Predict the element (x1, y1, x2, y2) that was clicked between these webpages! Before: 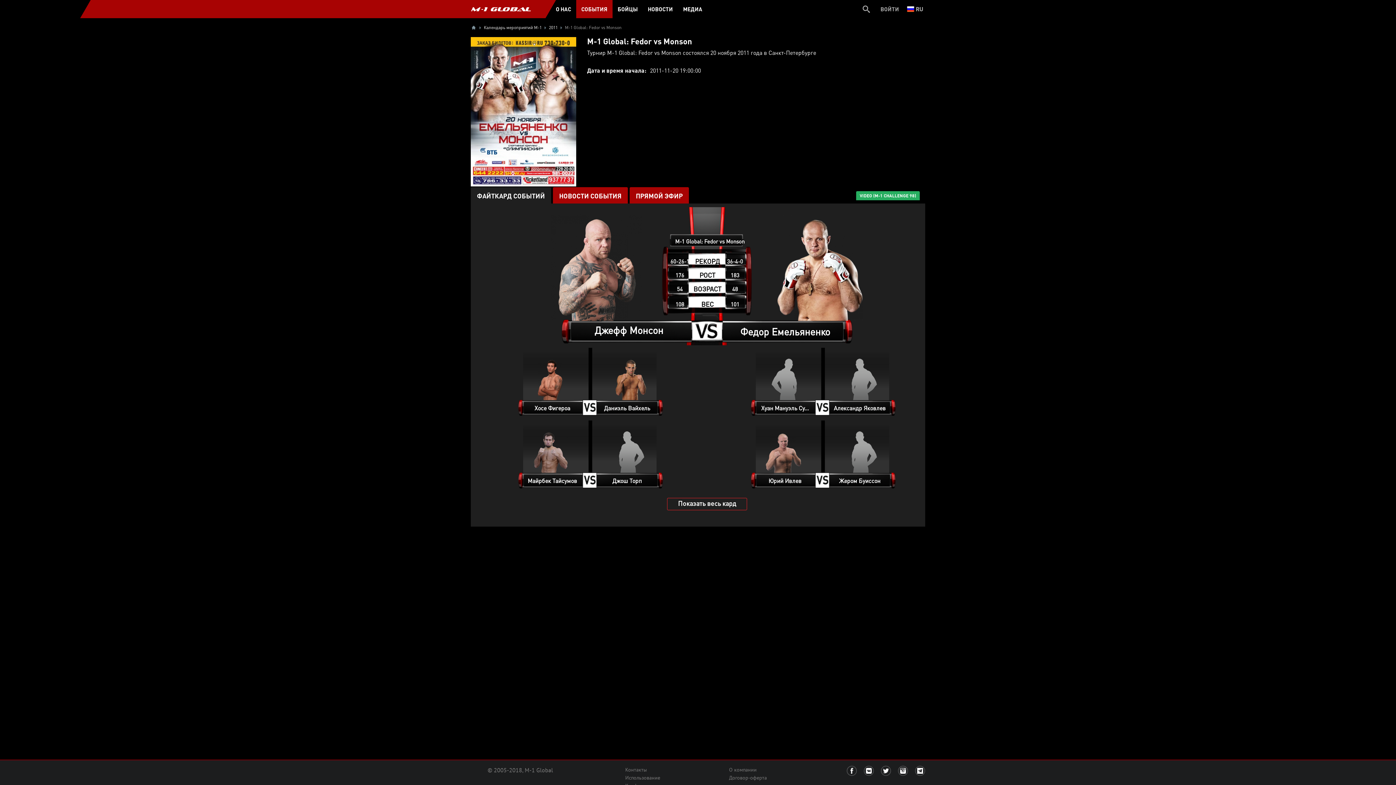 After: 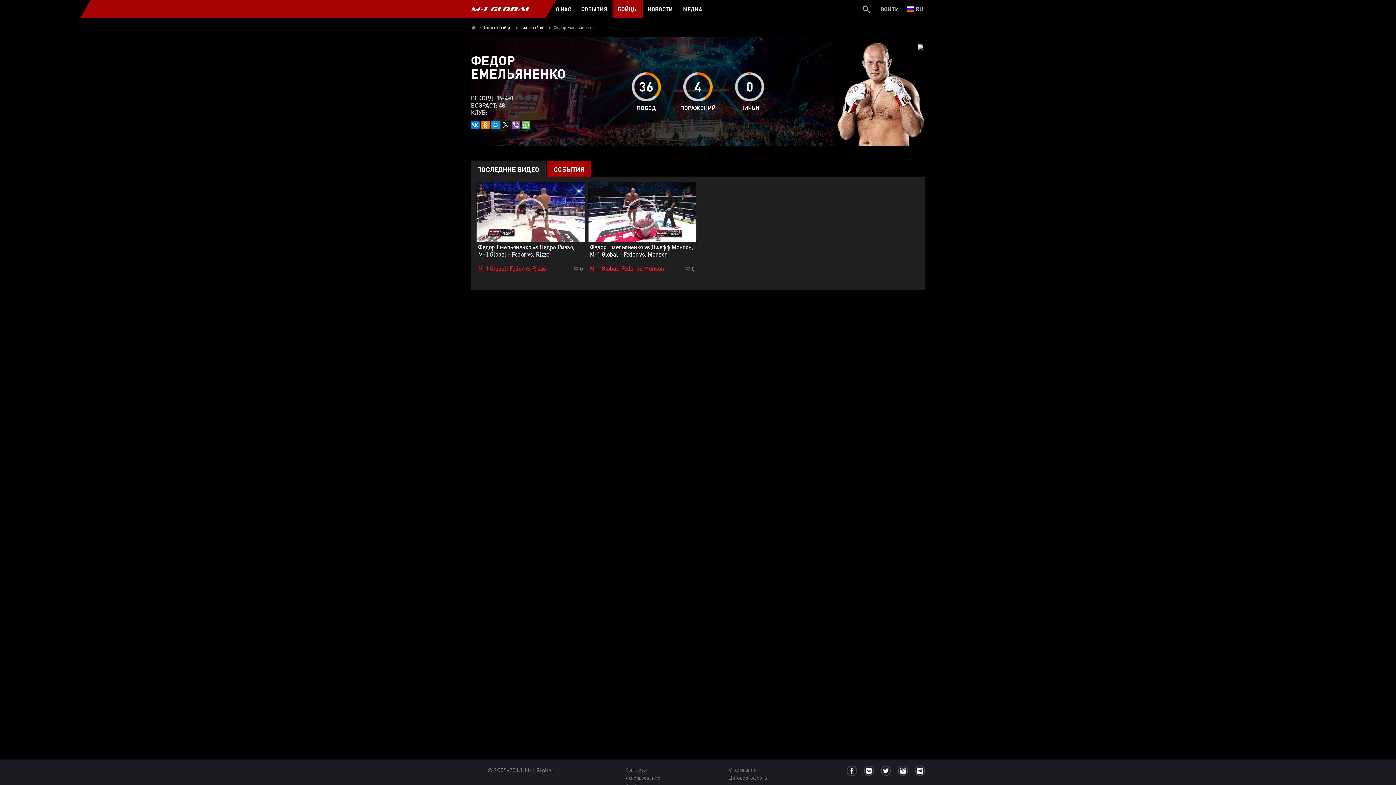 Action: label: Федор Емельяненко bbox: (707, 314, 863, 340)